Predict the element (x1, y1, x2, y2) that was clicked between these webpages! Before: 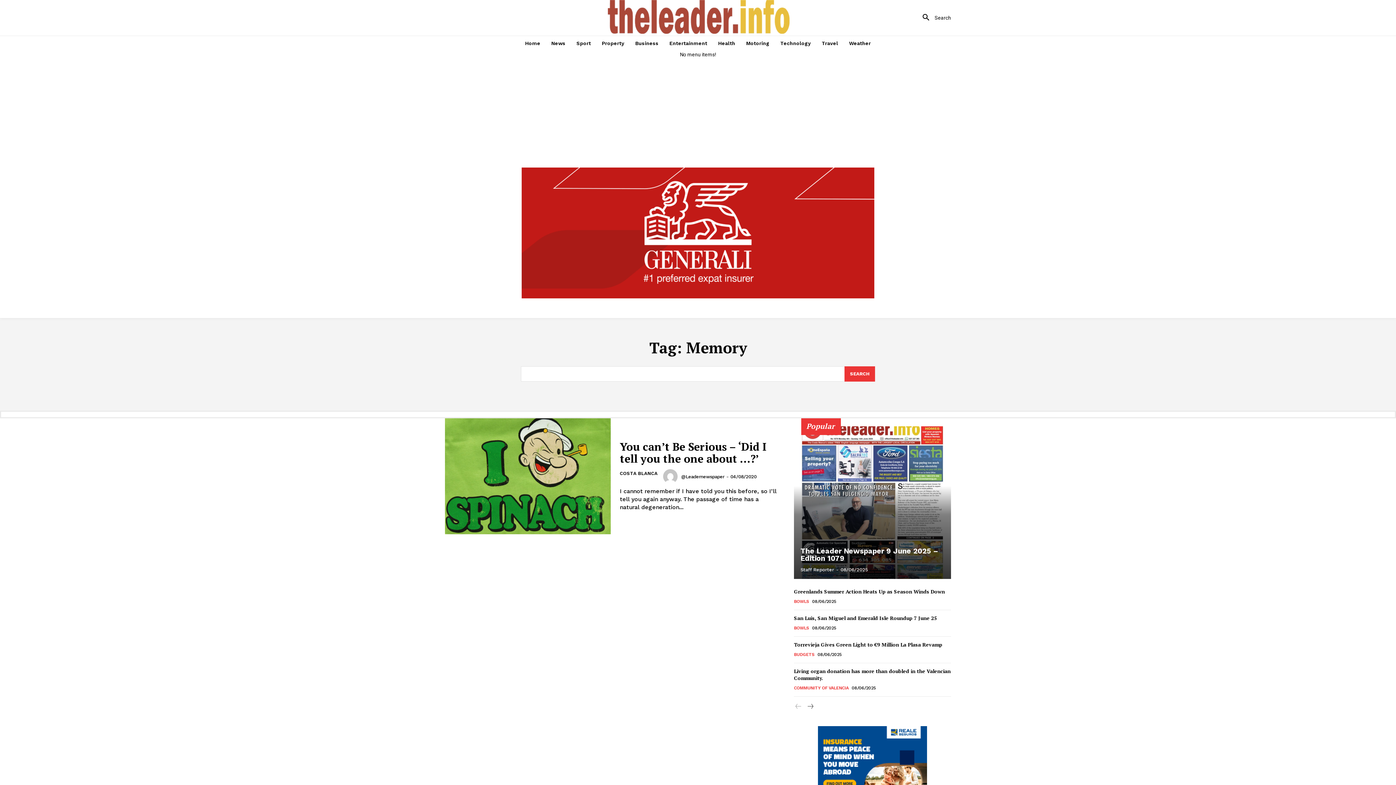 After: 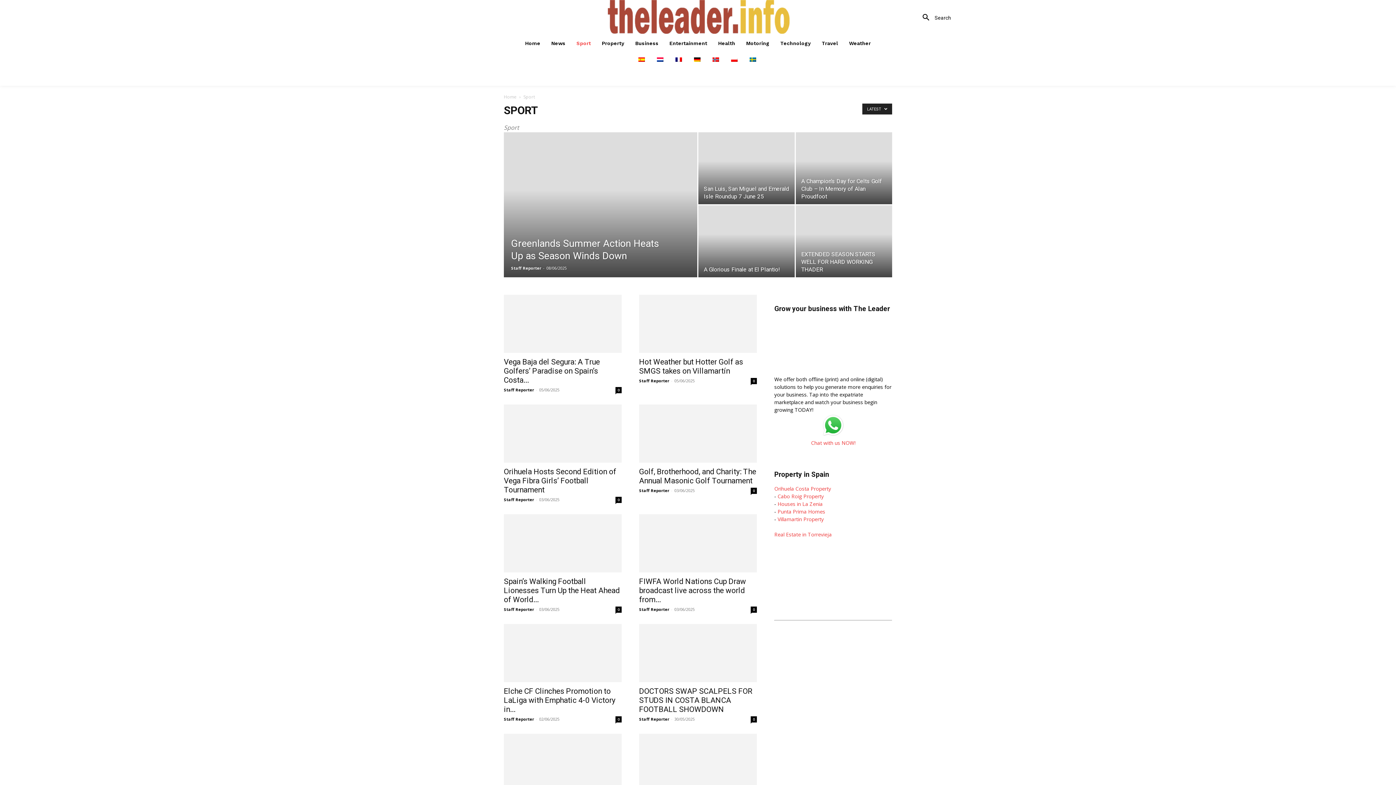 Action: bbox: (572, 35, 594, 50) label: Sport